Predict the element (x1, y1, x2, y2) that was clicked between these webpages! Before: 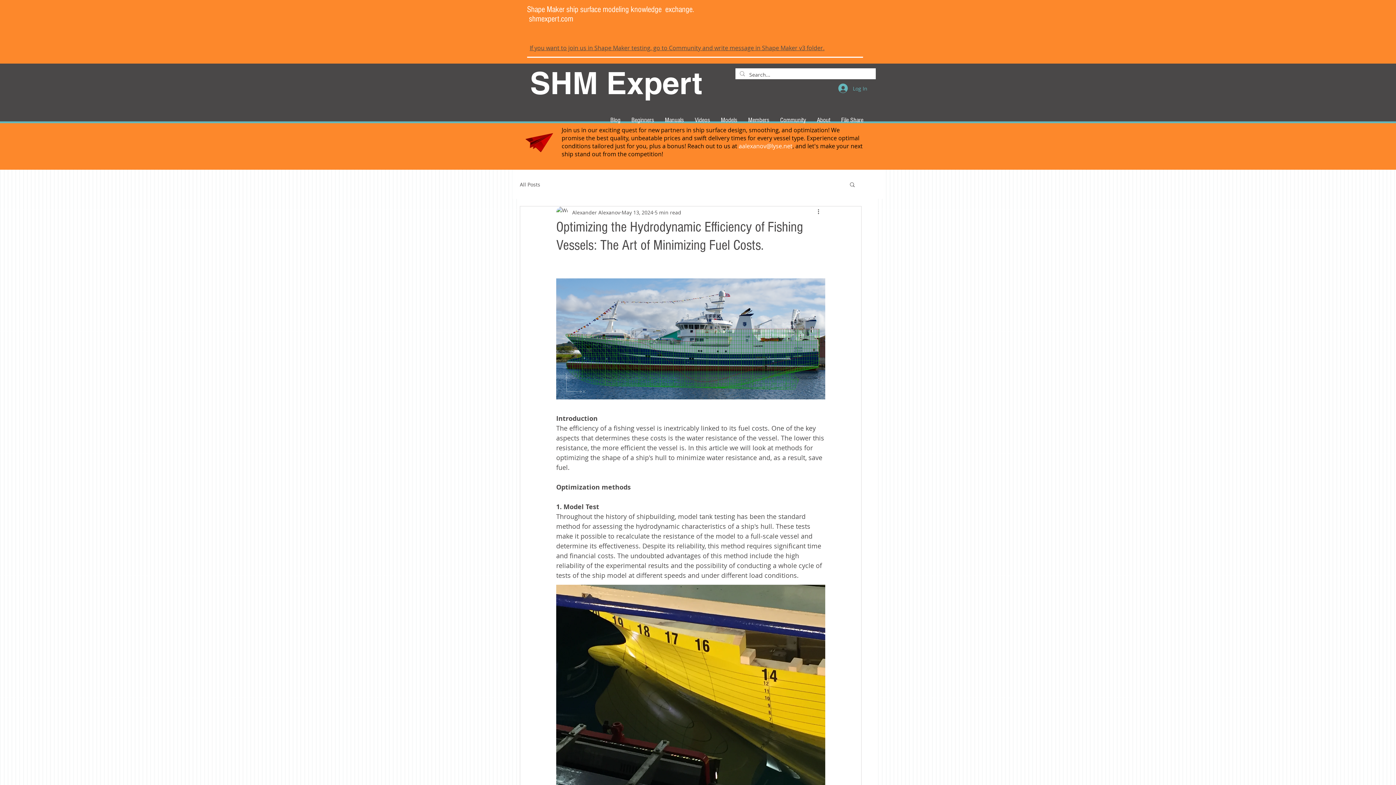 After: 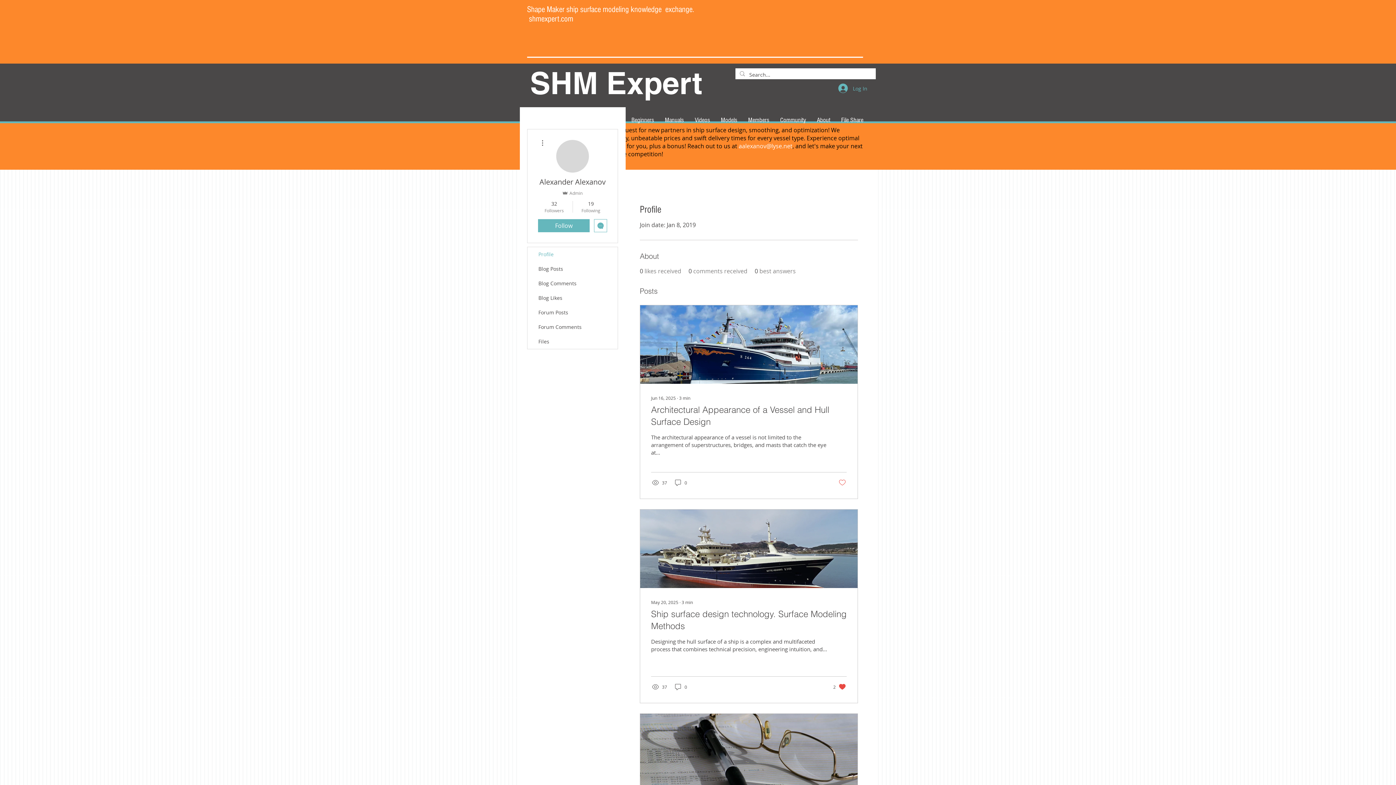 Action: label: Alexander Alexanov bbox: (572, 208, 620, 216)